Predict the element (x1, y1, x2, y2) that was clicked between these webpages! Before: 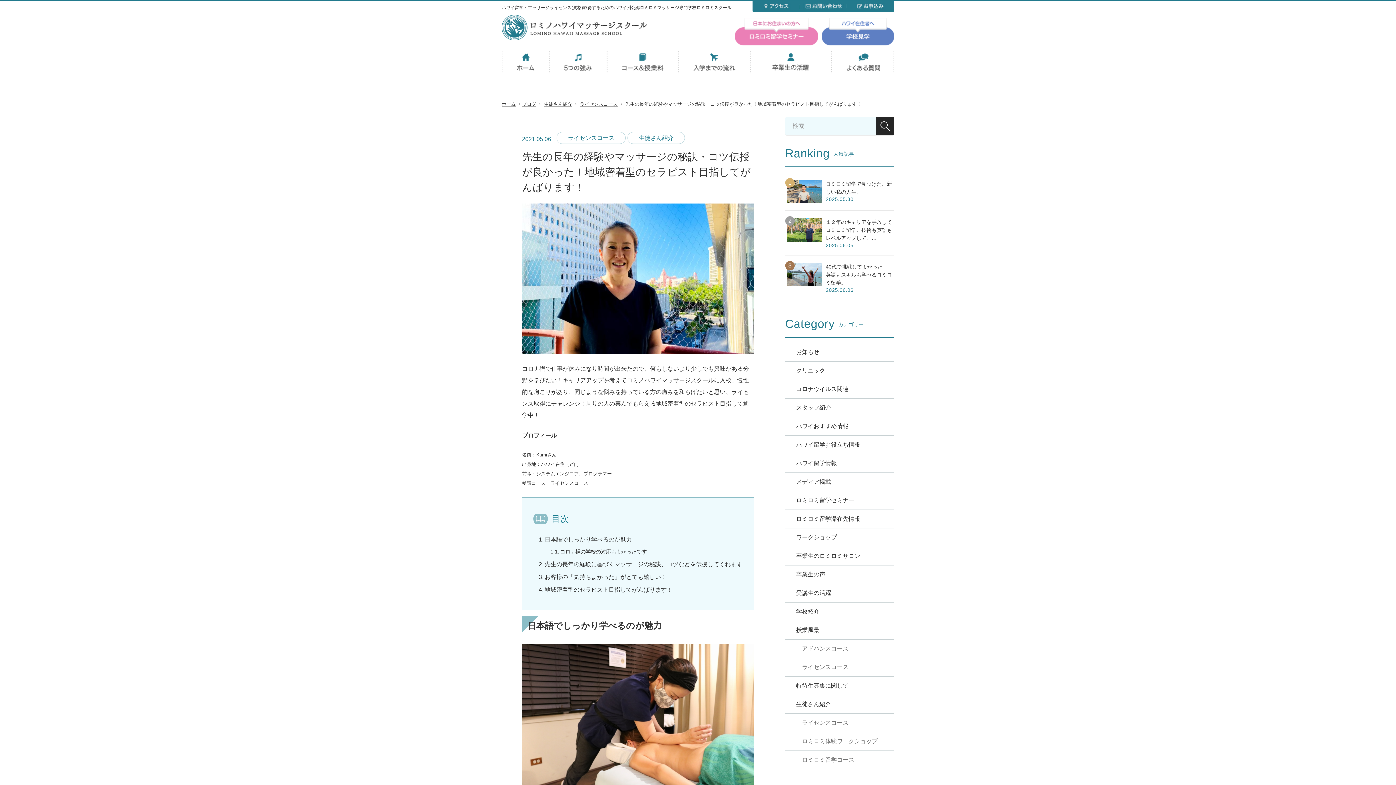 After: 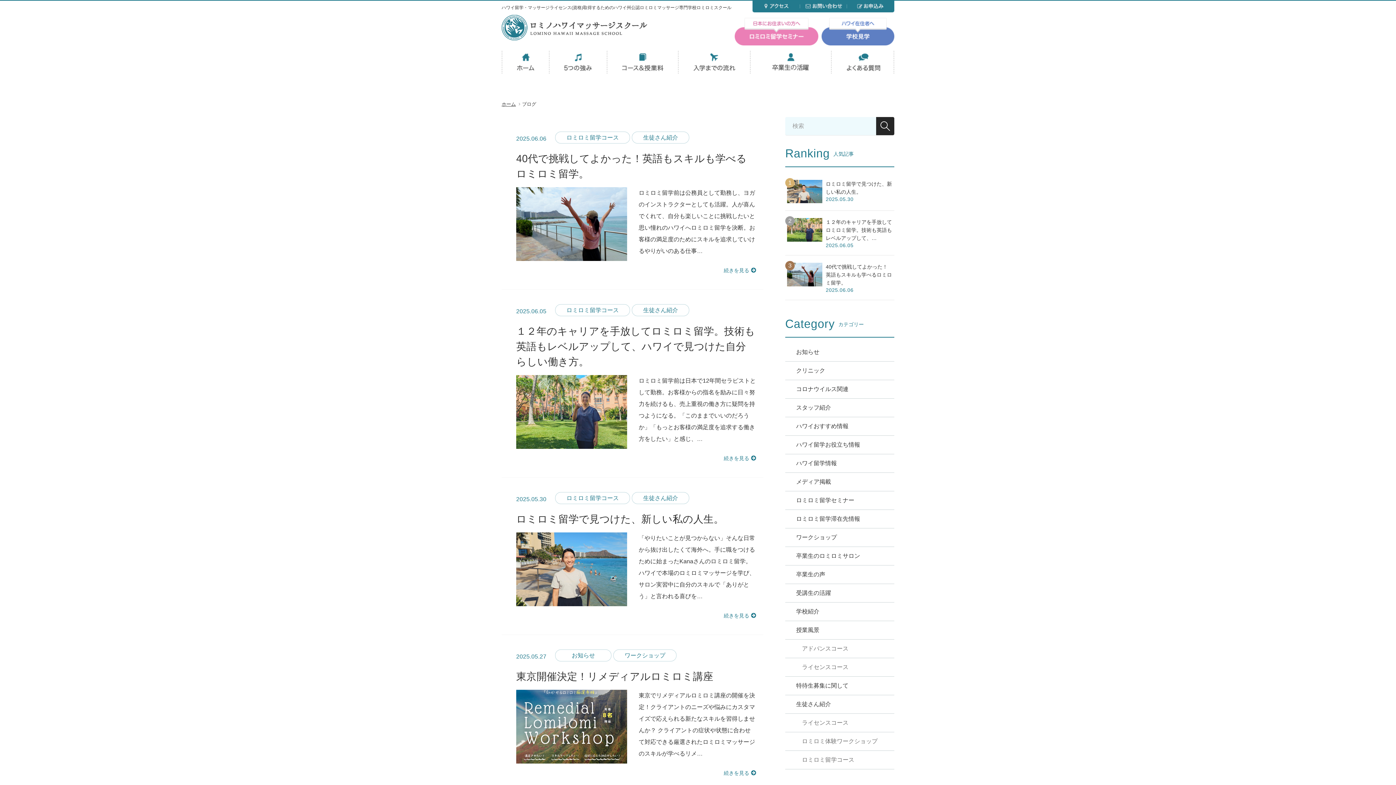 Action: label: ブログ bbox: (522, 101, 540, 106)